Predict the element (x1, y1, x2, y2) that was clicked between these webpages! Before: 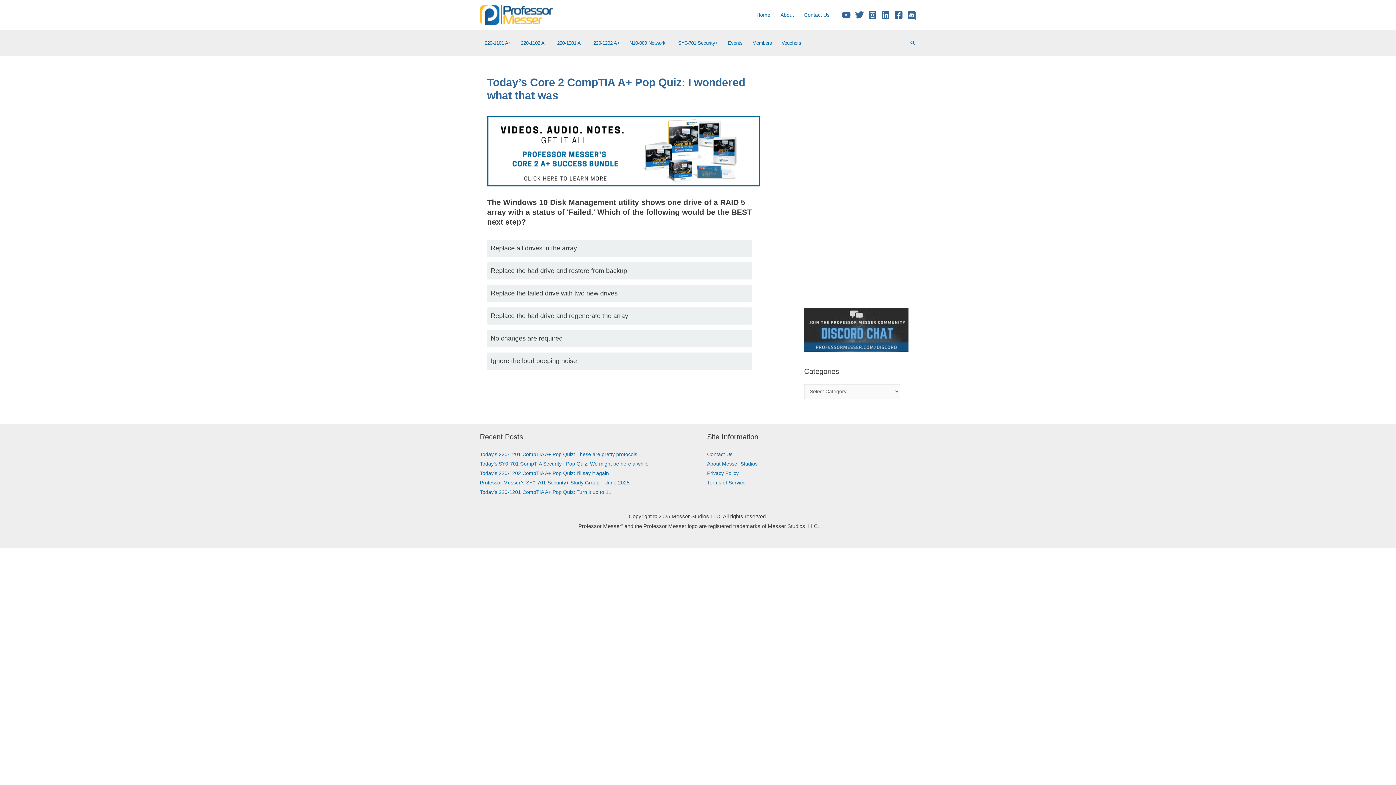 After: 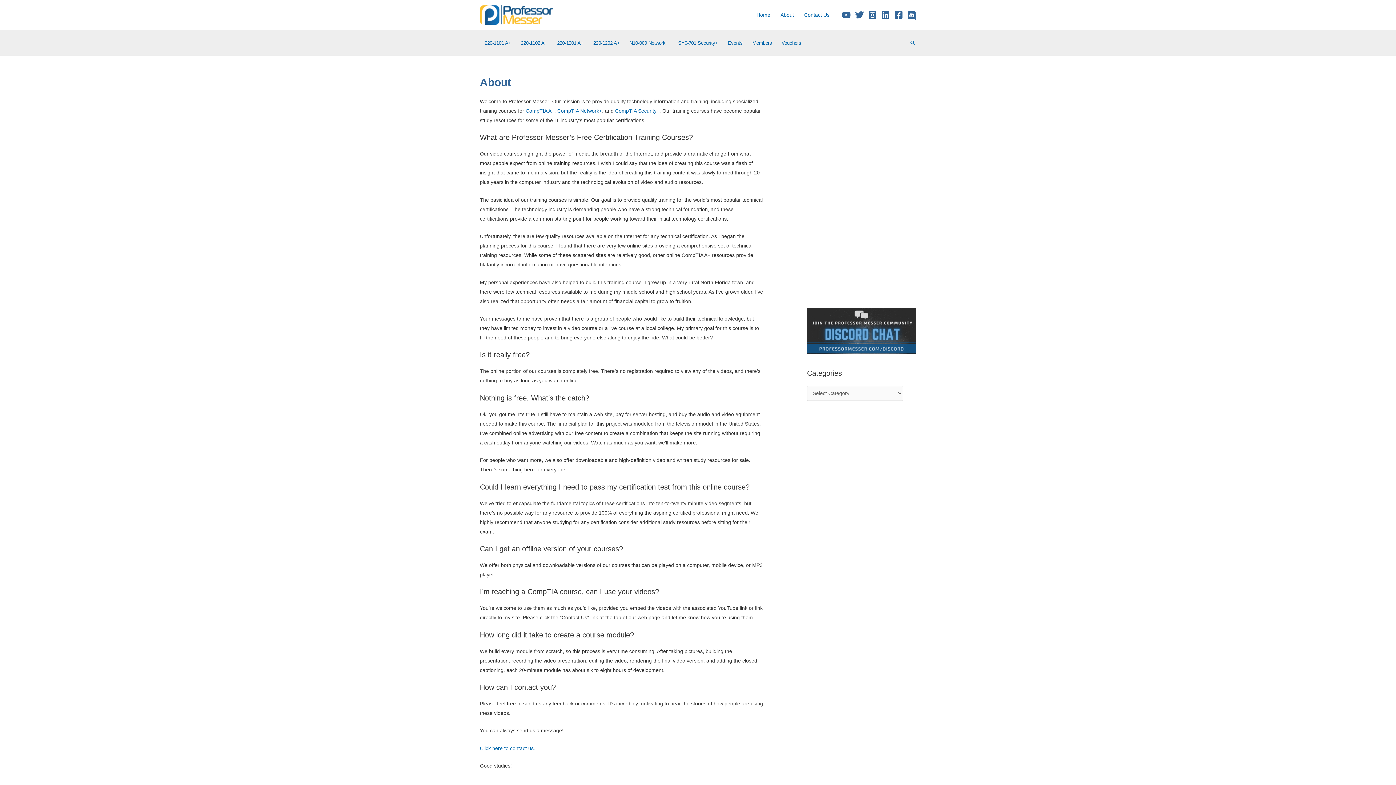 Action: label: About Messer Studios bbox: (707, 460, 757, 466)